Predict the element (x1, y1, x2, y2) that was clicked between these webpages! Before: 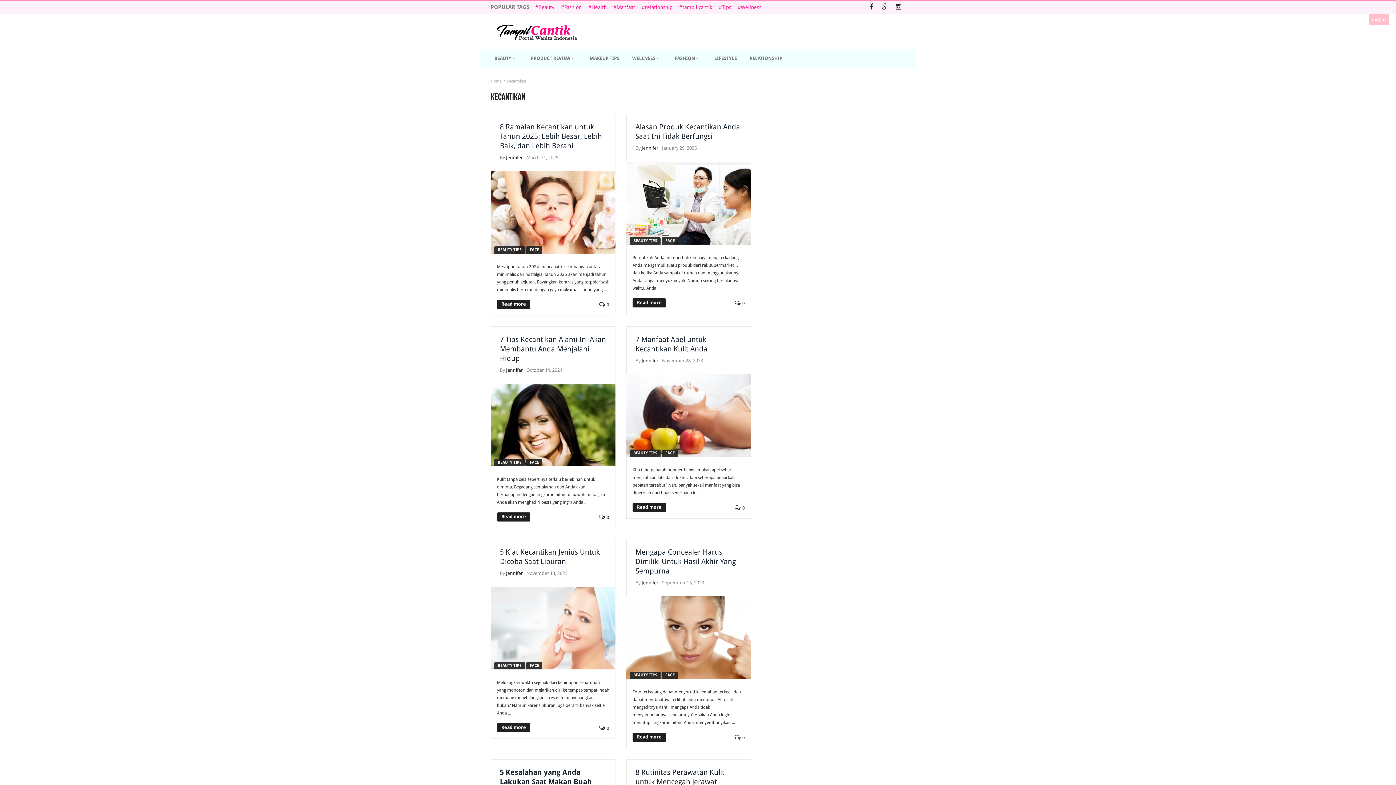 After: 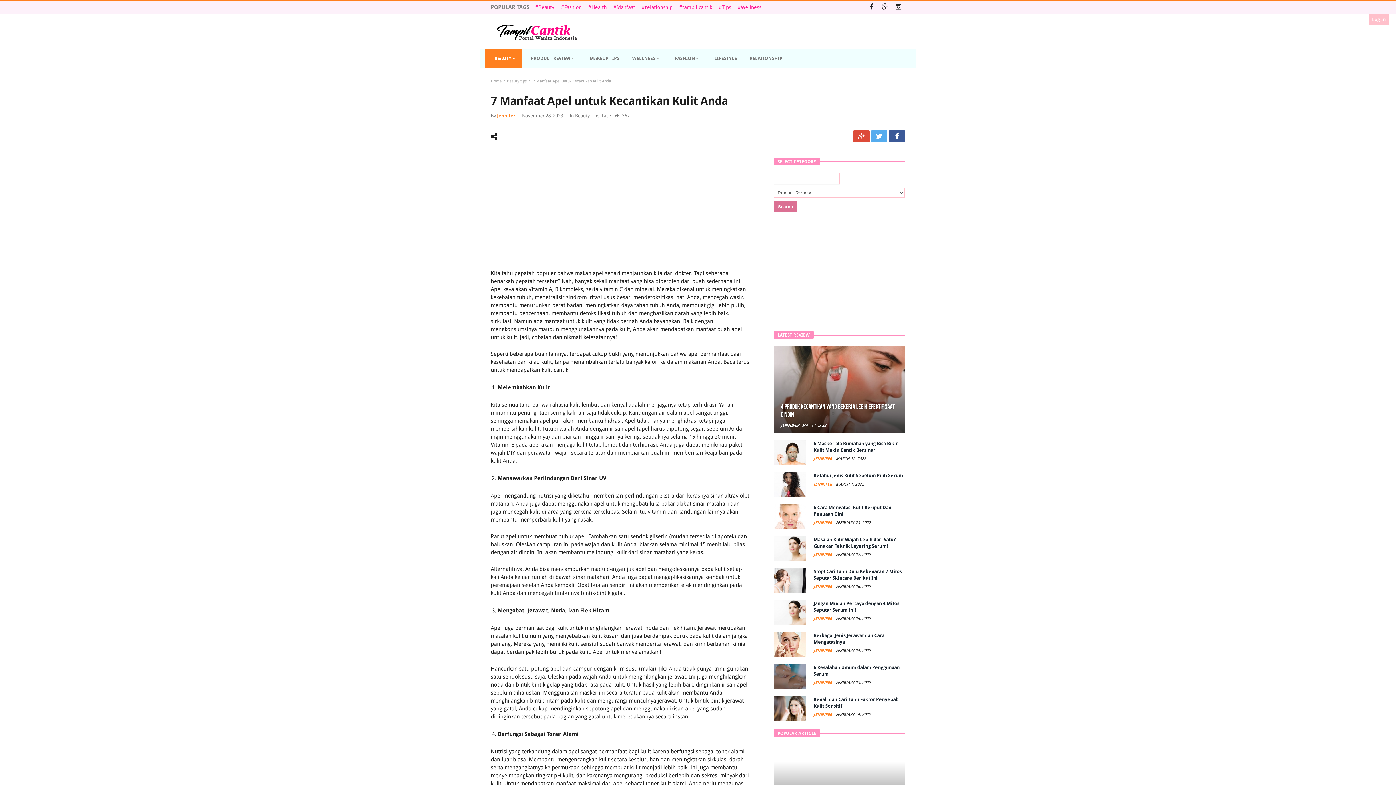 Action: bbox: (626, 412, 751, 418)